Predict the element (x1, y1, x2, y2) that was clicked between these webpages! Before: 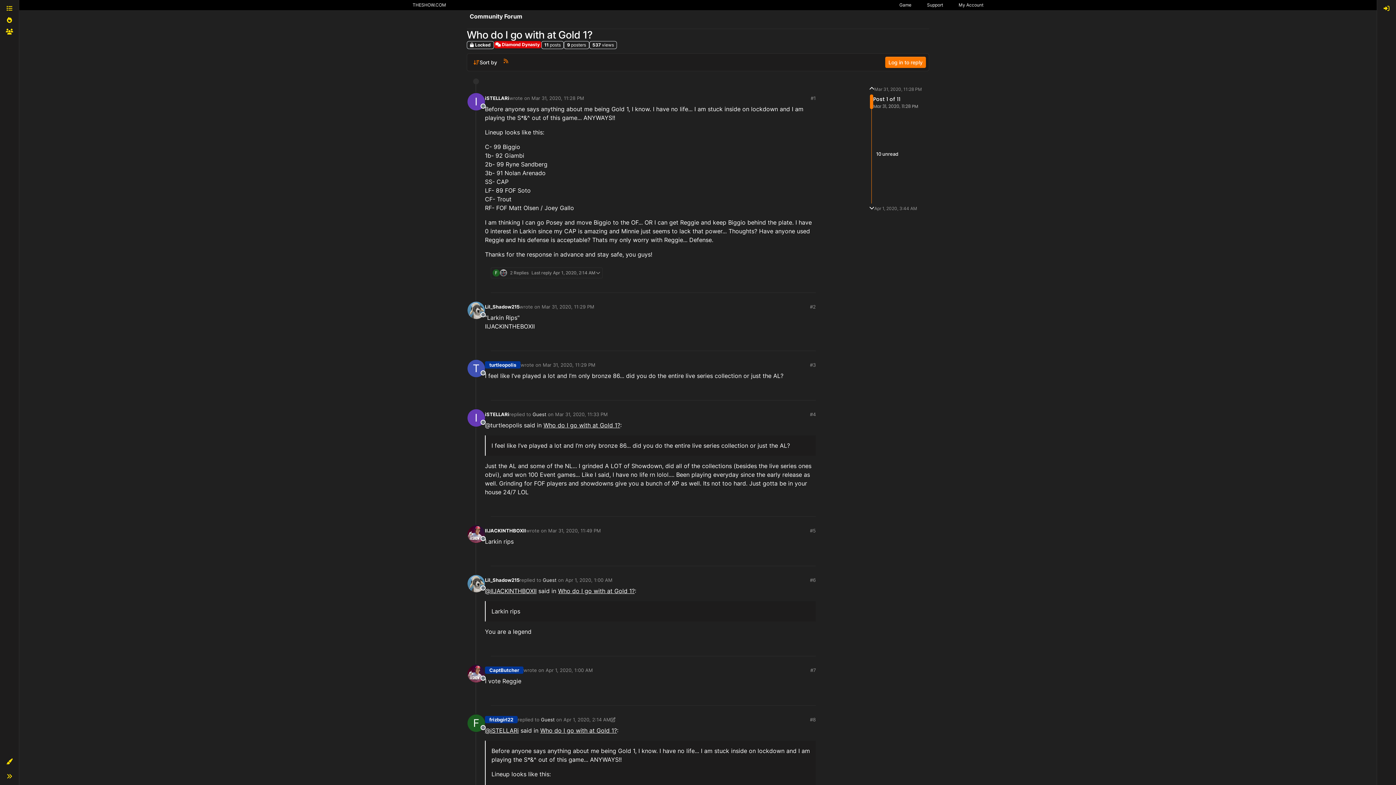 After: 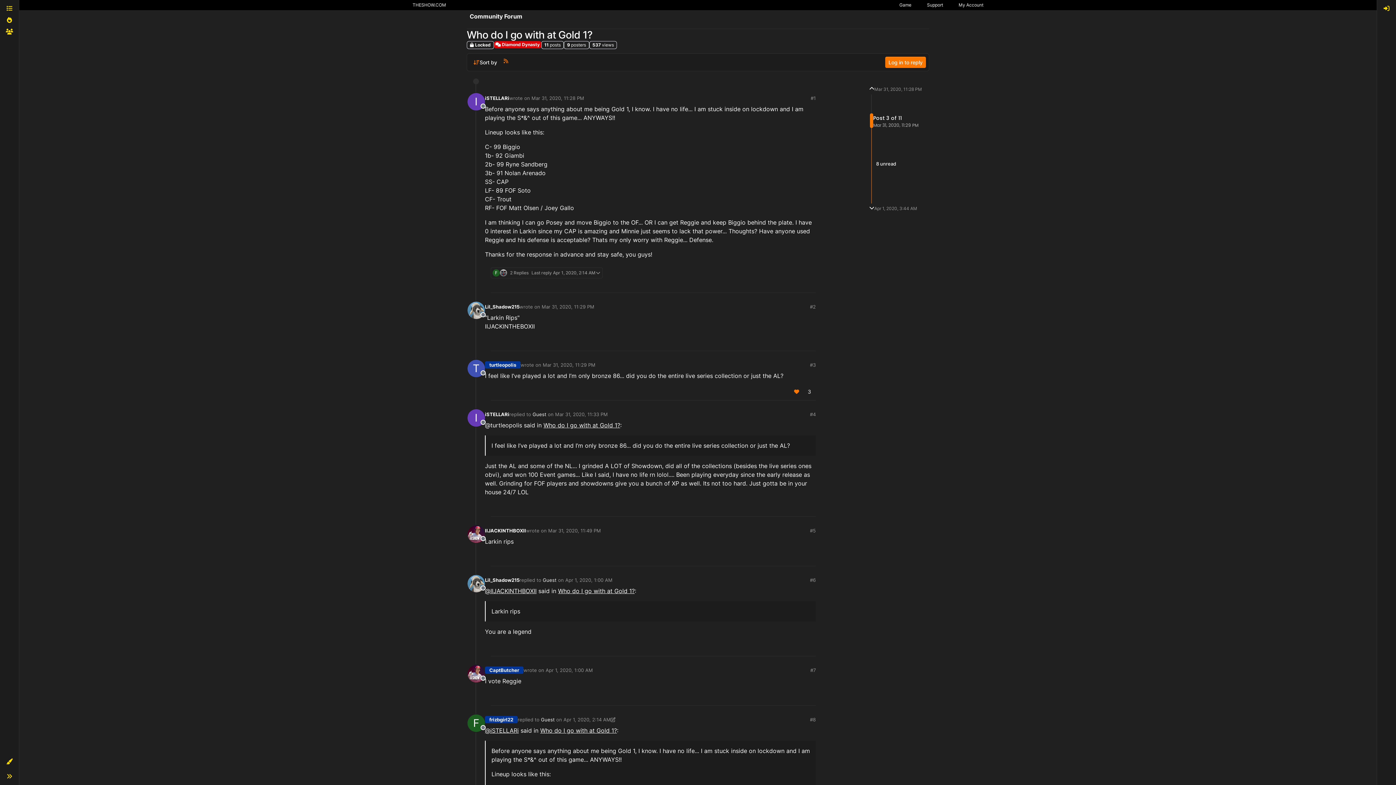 Action: label: Mar 31, 2020, 11:29 PM bbox: (542, 362, 595, 368)